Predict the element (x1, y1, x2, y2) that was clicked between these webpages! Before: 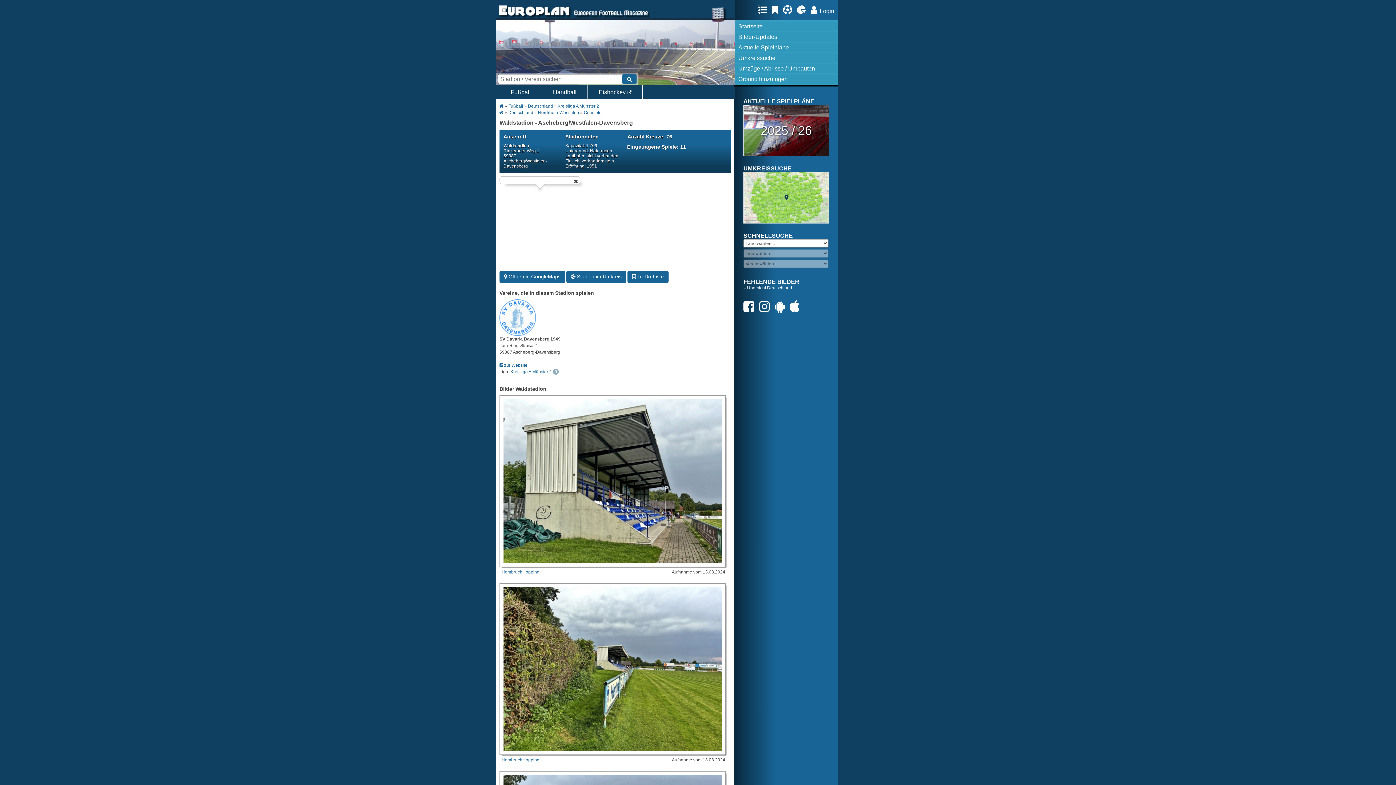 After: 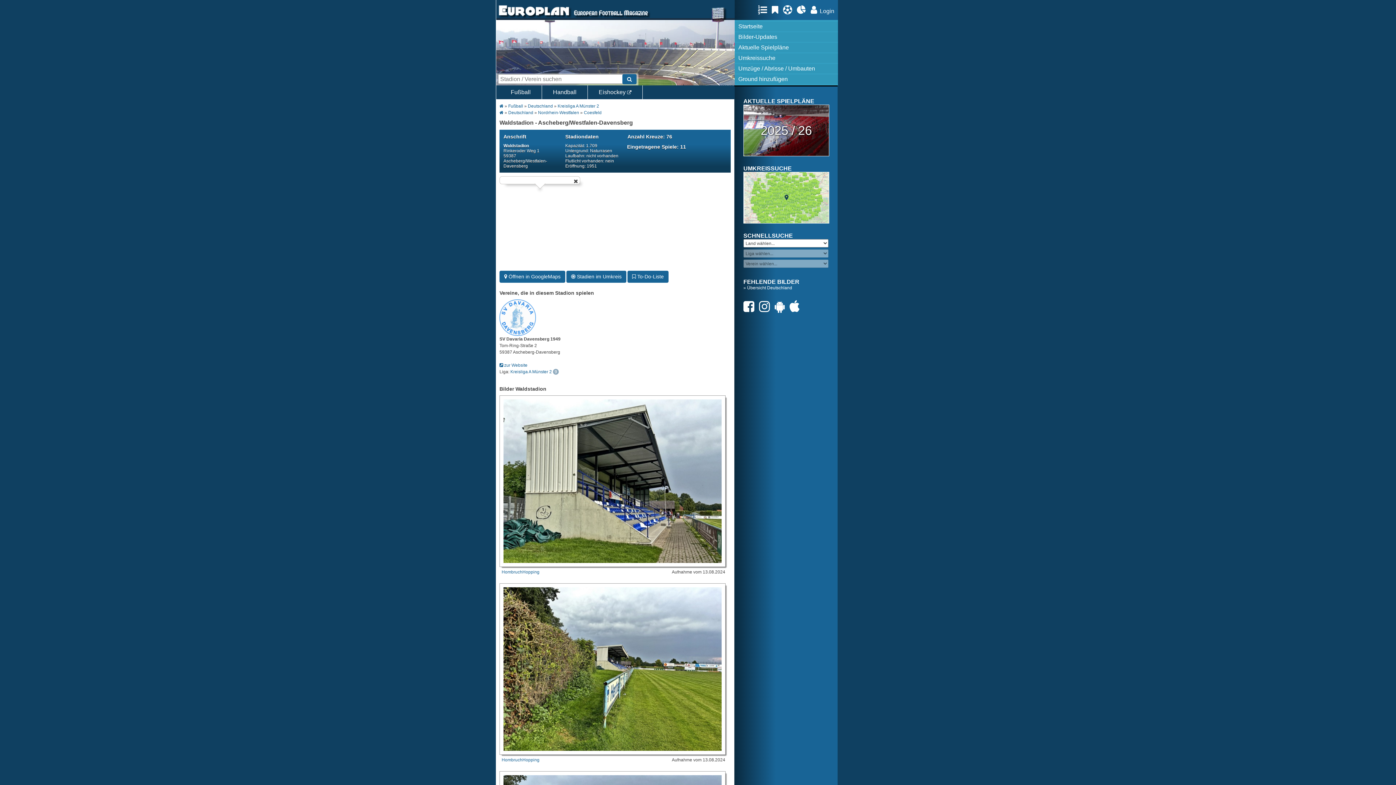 Action: bbox: (743, 299, 758, 313)